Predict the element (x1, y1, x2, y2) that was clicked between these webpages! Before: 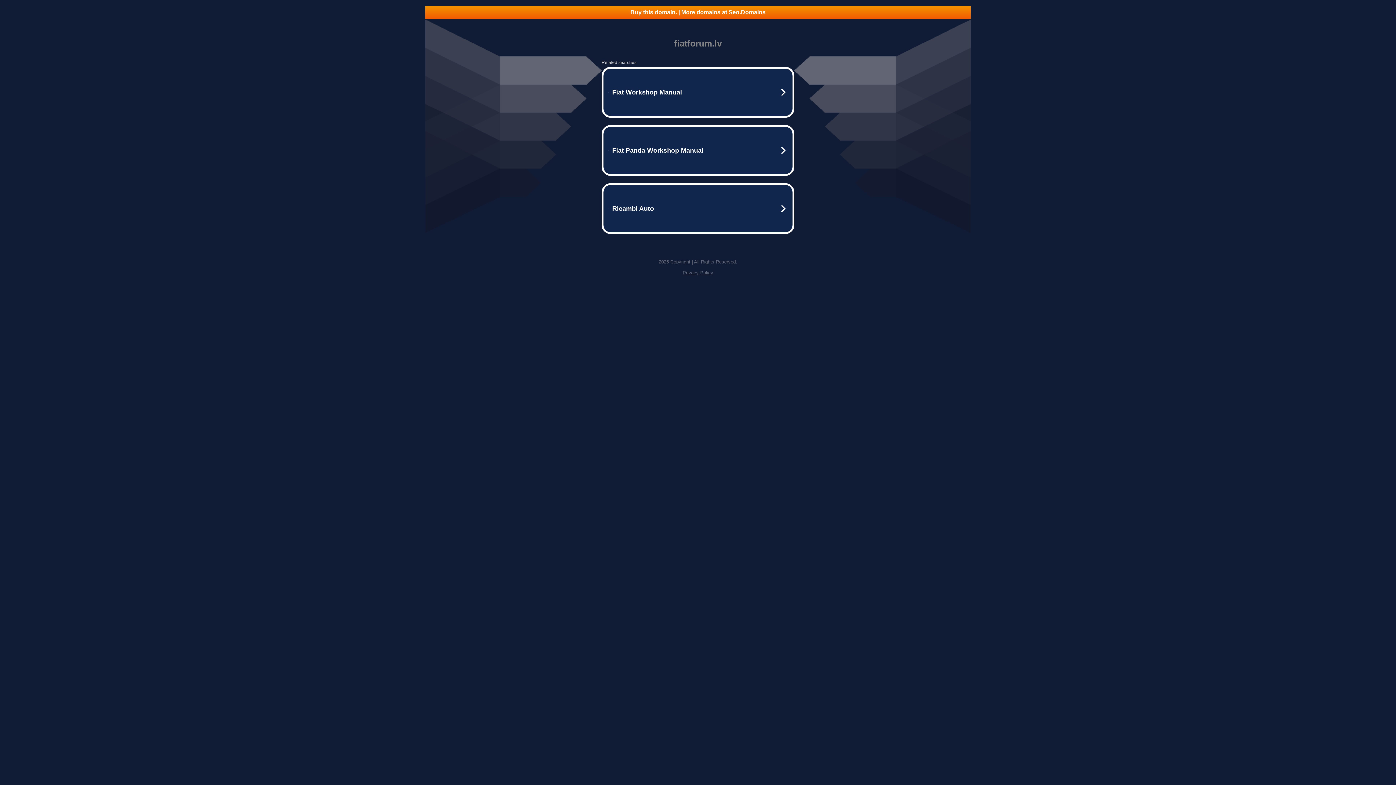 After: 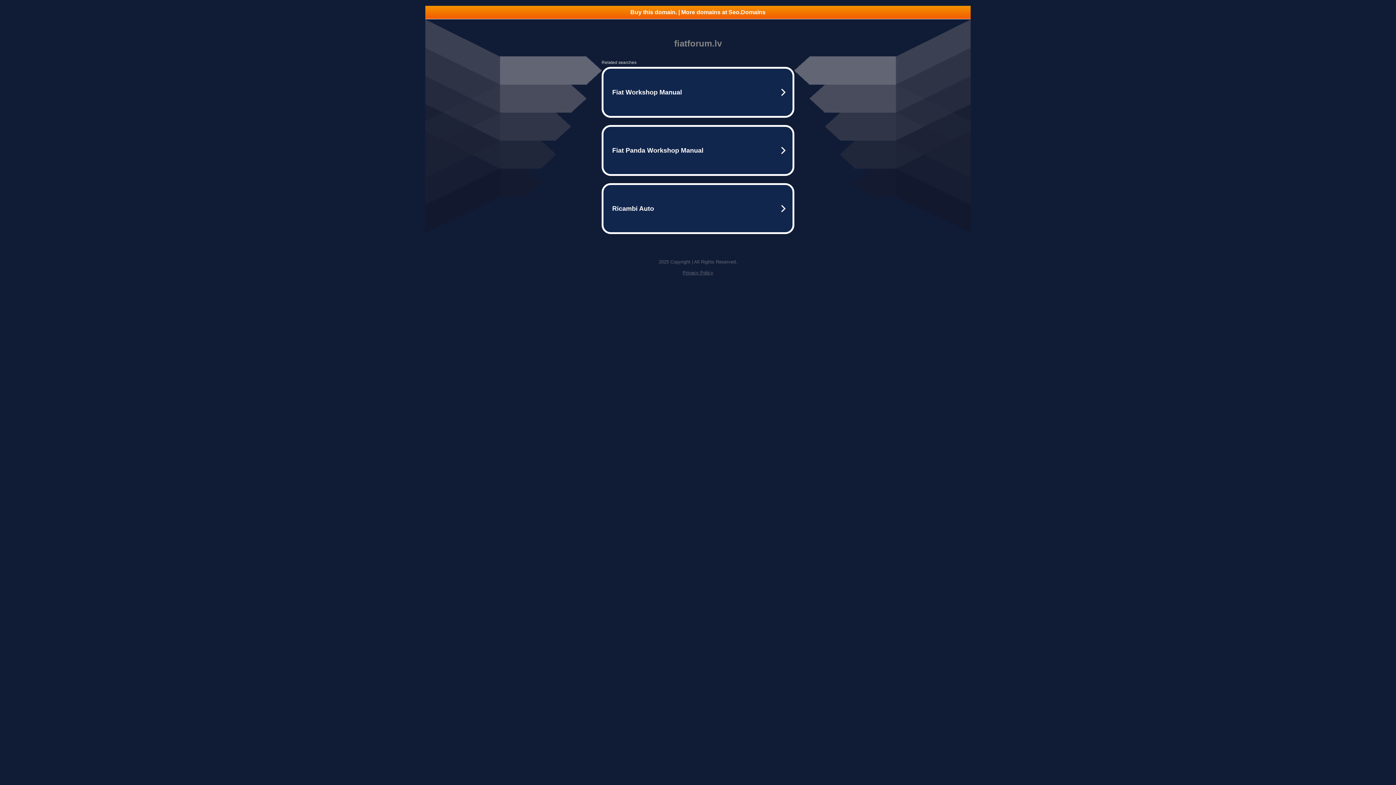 Action: bbox: (425, 5, 970, 18) label: Buy this domain. | More domains at Seo.Domains